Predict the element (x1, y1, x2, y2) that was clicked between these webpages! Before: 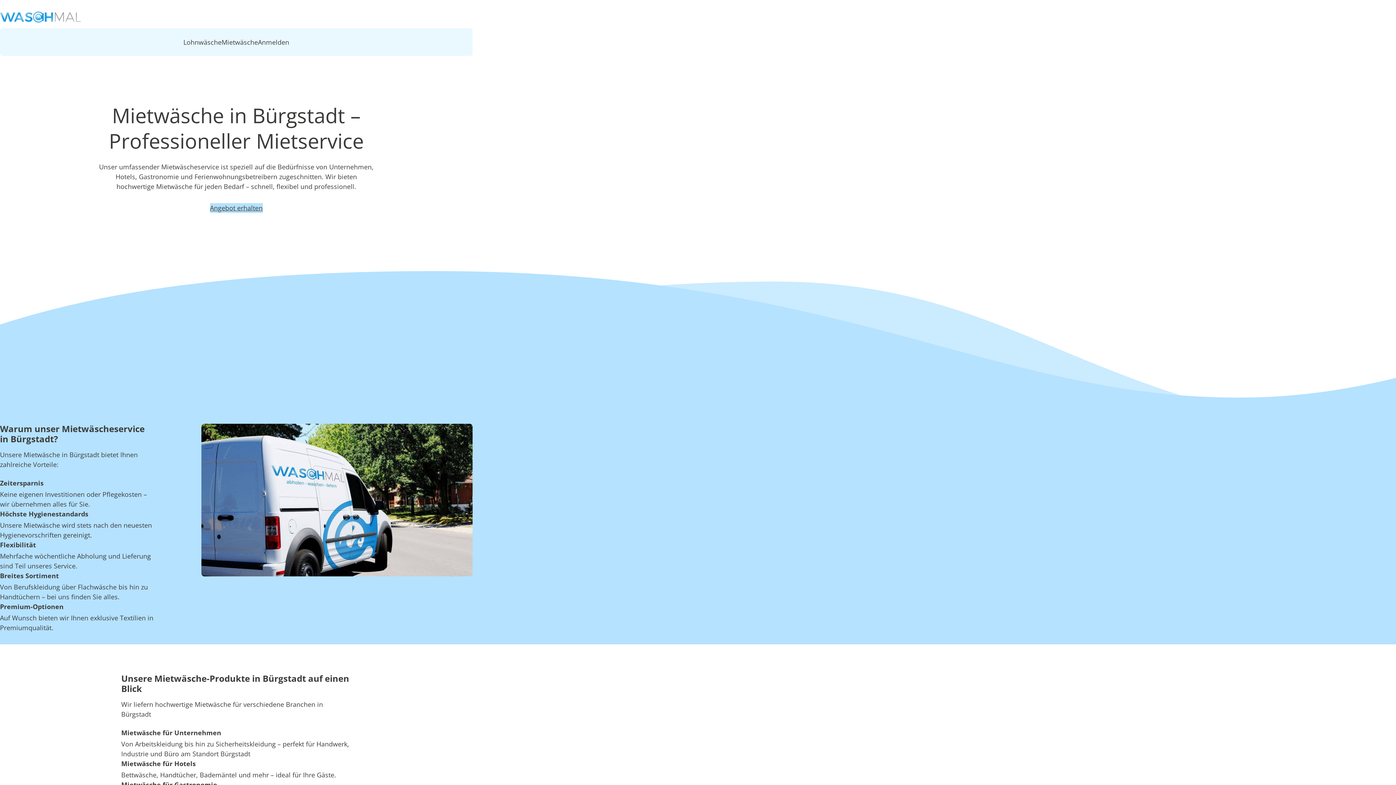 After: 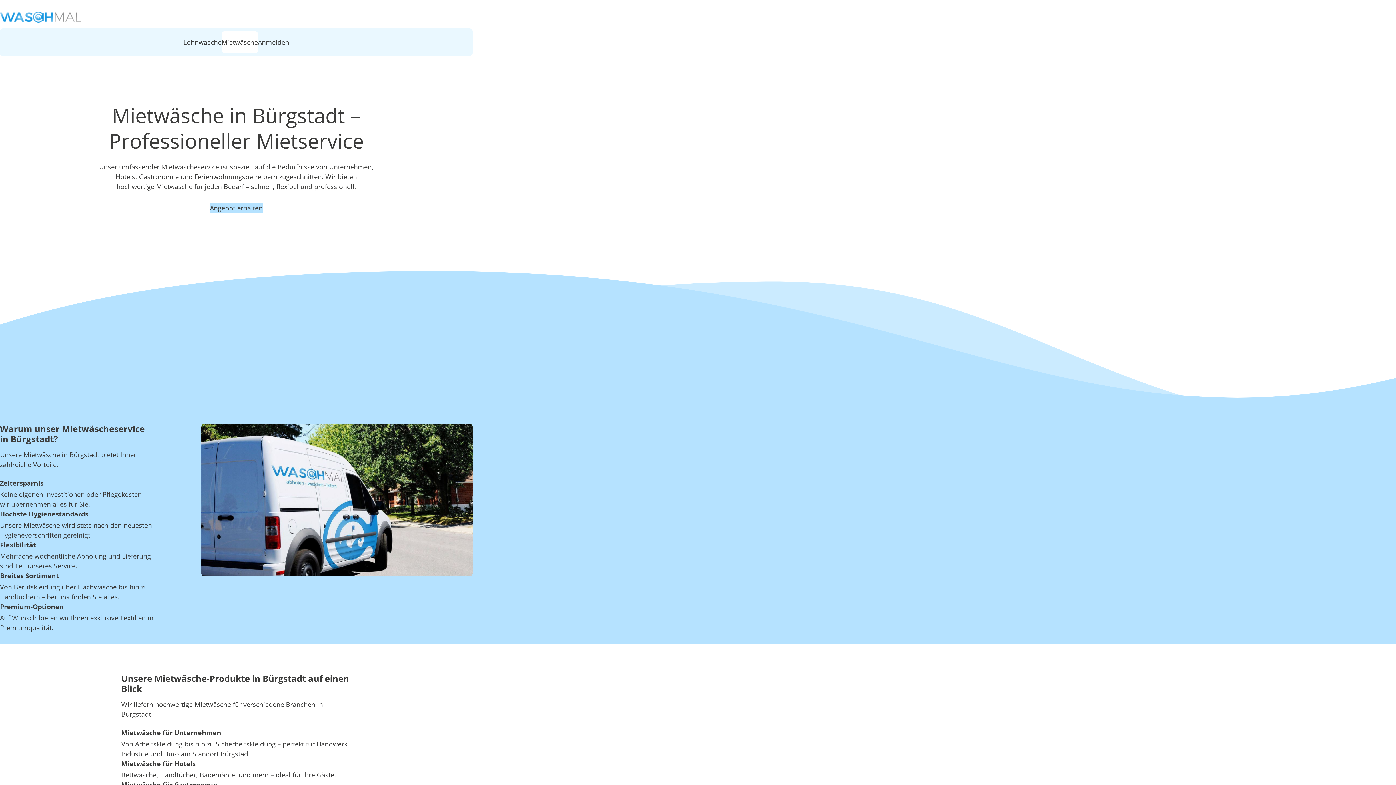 Action: label: Mietwäsche bbox: (221, 31, 258, 53)